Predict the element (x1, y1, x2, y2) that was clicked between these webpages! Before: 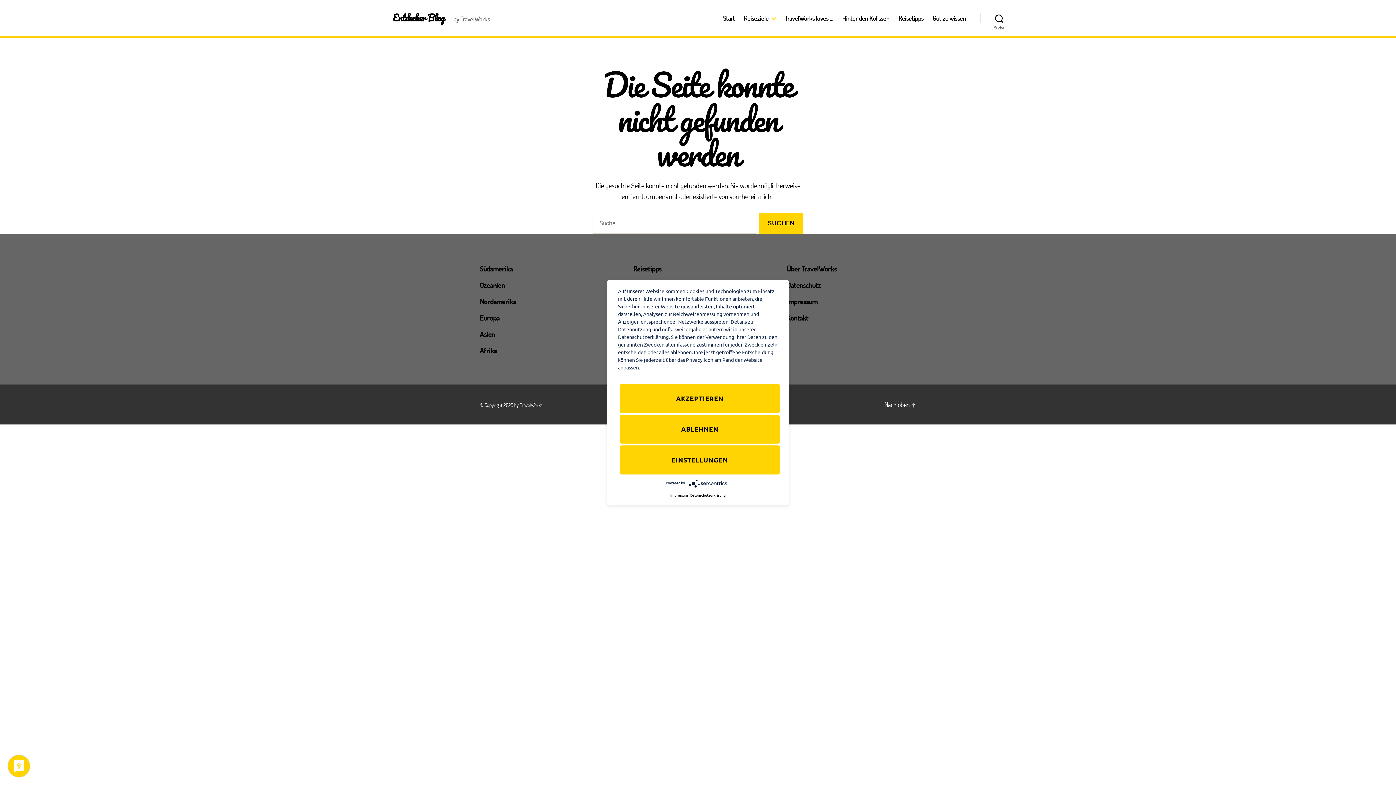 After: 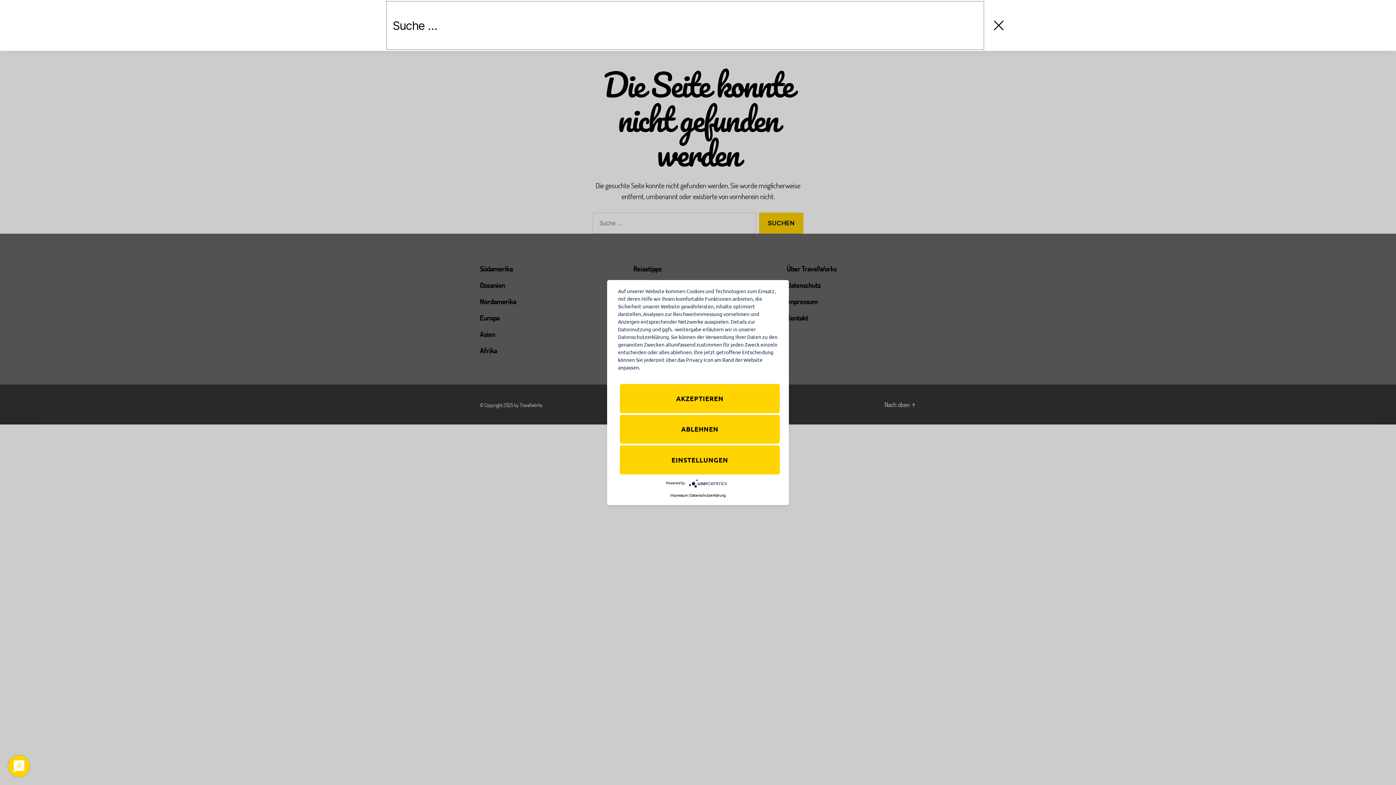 Action: bbox: (980, 10, 1018, 26) label: Suche